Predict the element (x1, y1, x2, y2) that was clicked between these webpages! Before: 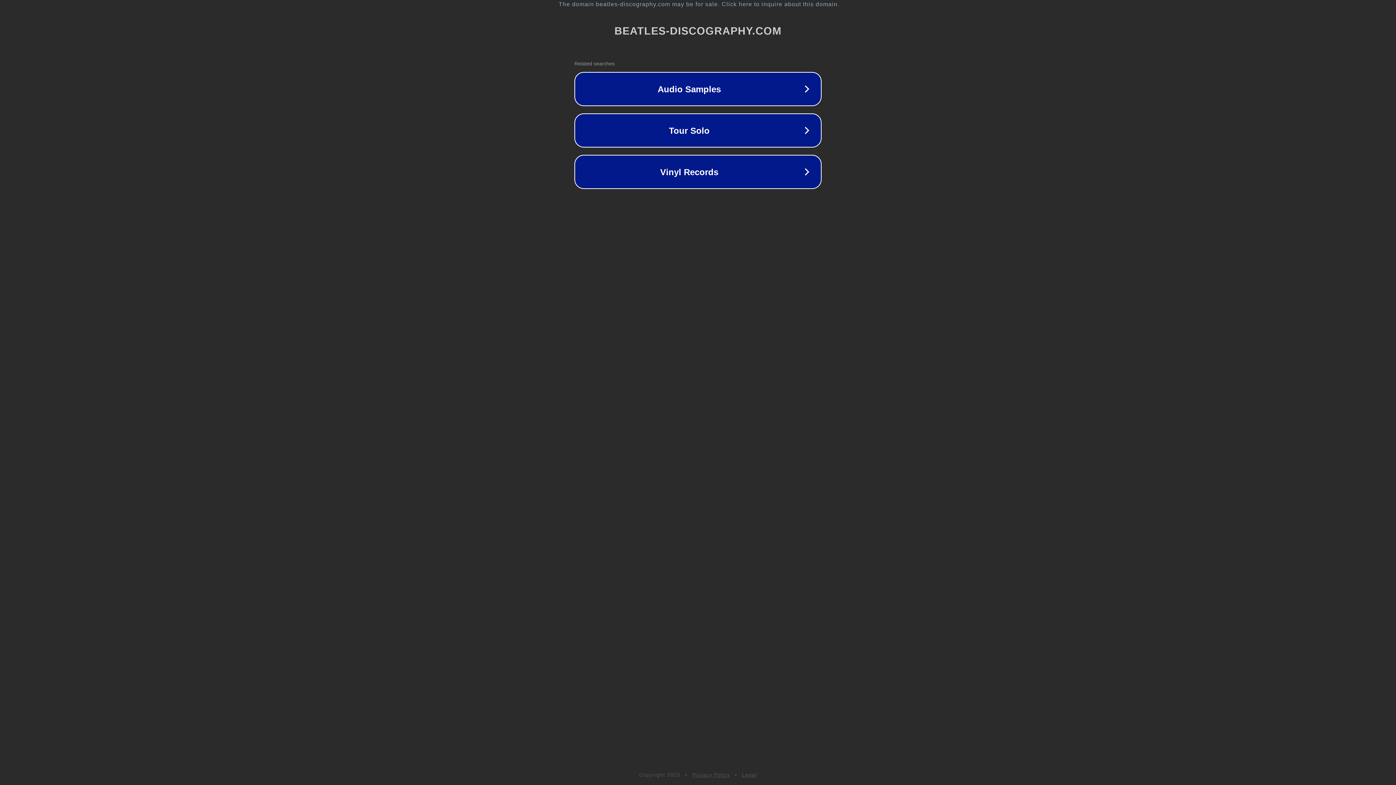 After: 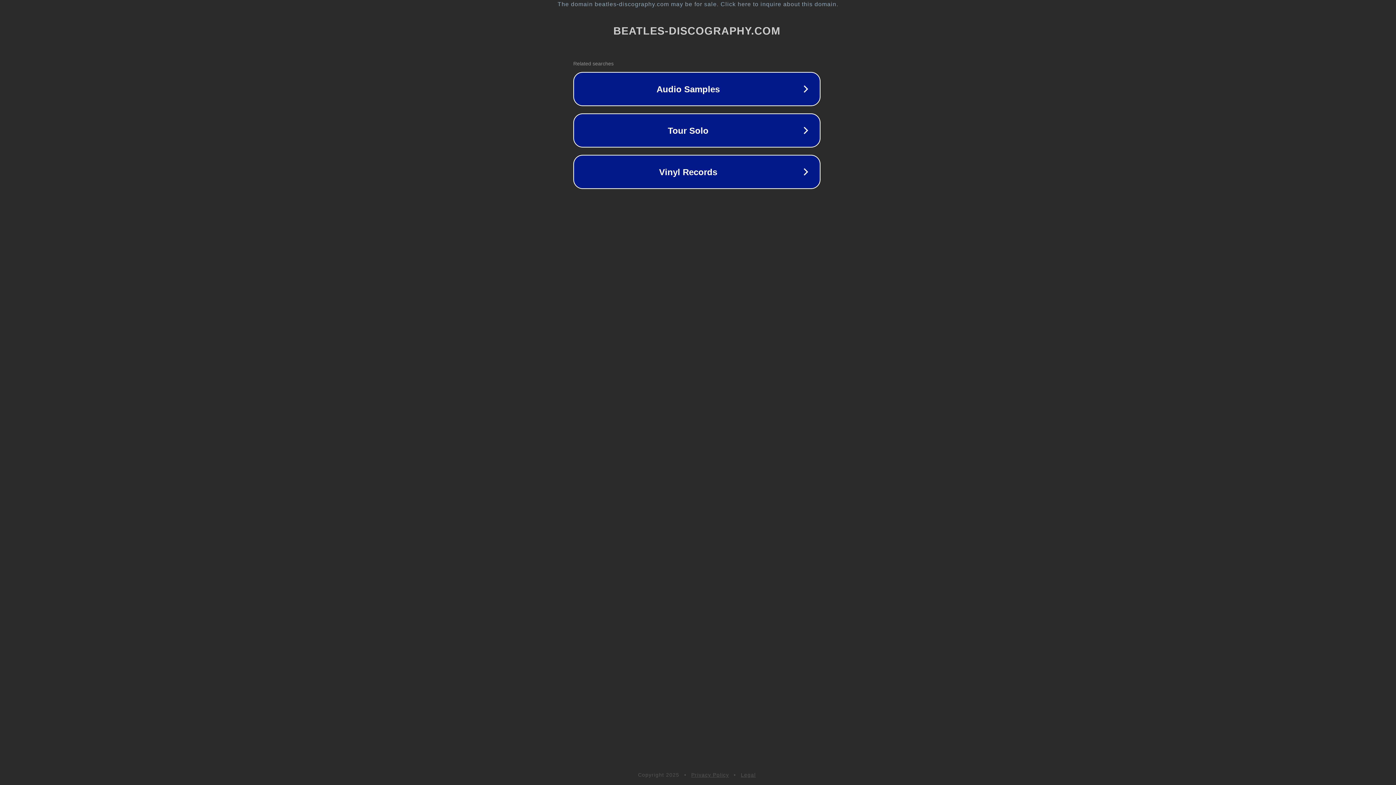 Action: bbox: (1, 1, 1397, 7) label: The domain beatles-discography.com may be for sale. Click here to inquire about this domain.